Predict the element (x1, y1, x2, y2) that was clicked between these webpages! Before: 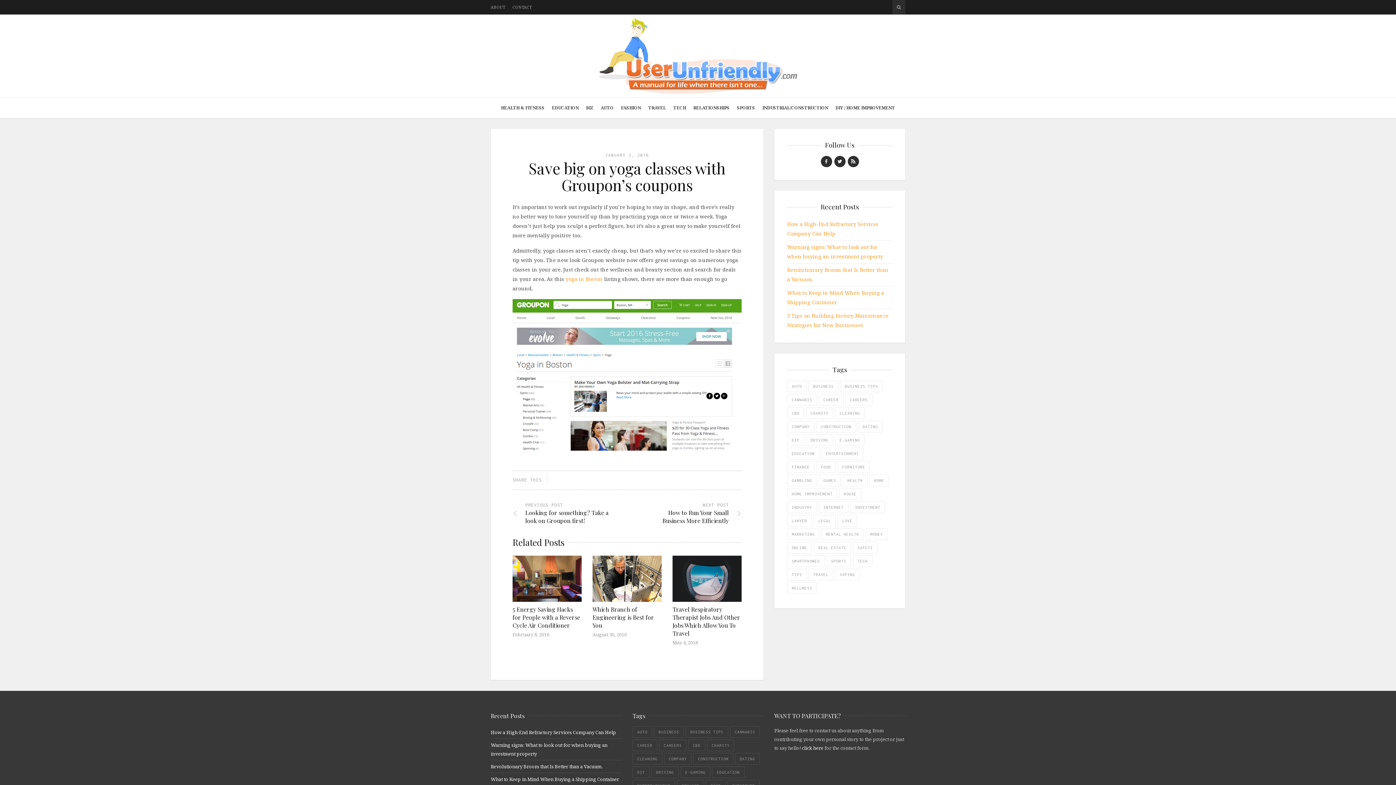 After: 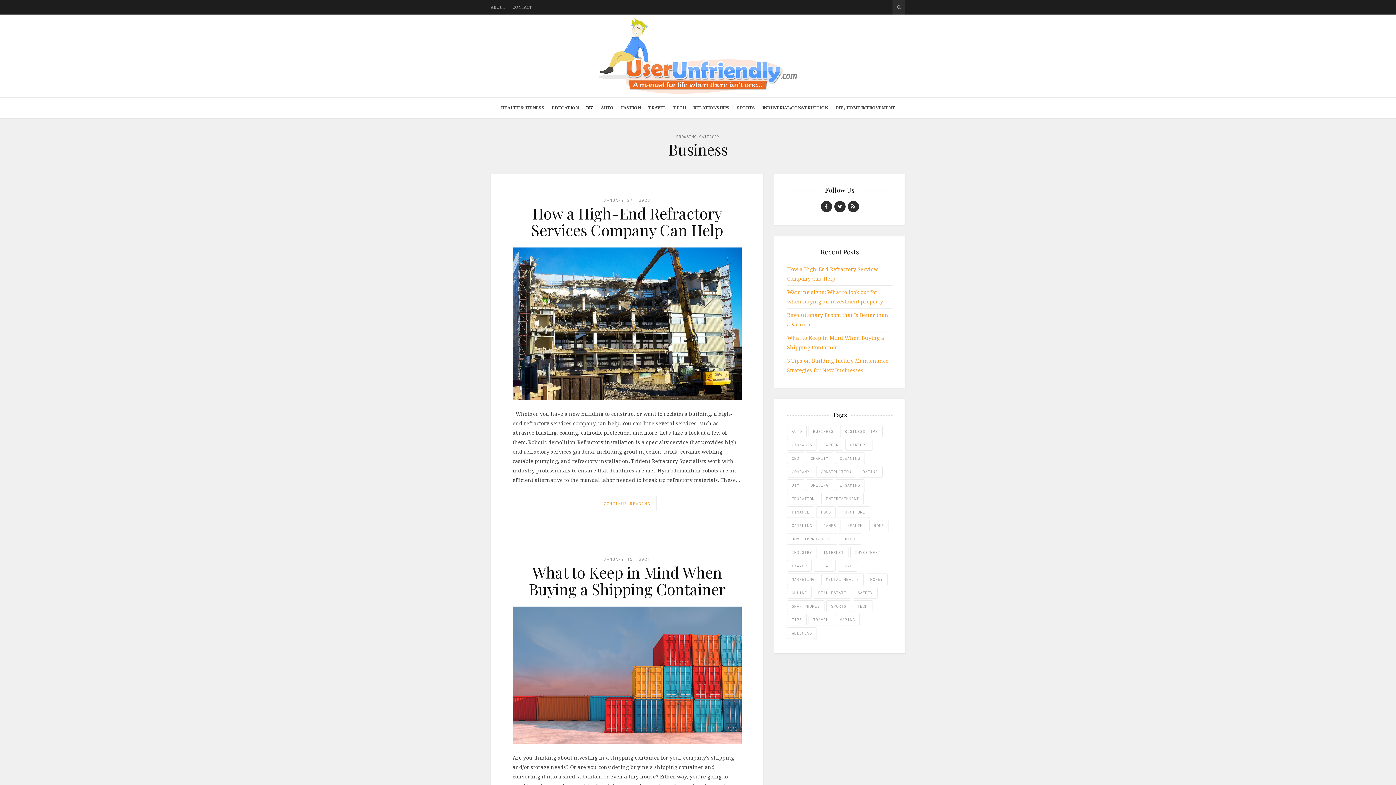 Action: label: BIZ bbox: (582, 97, 597, 118)